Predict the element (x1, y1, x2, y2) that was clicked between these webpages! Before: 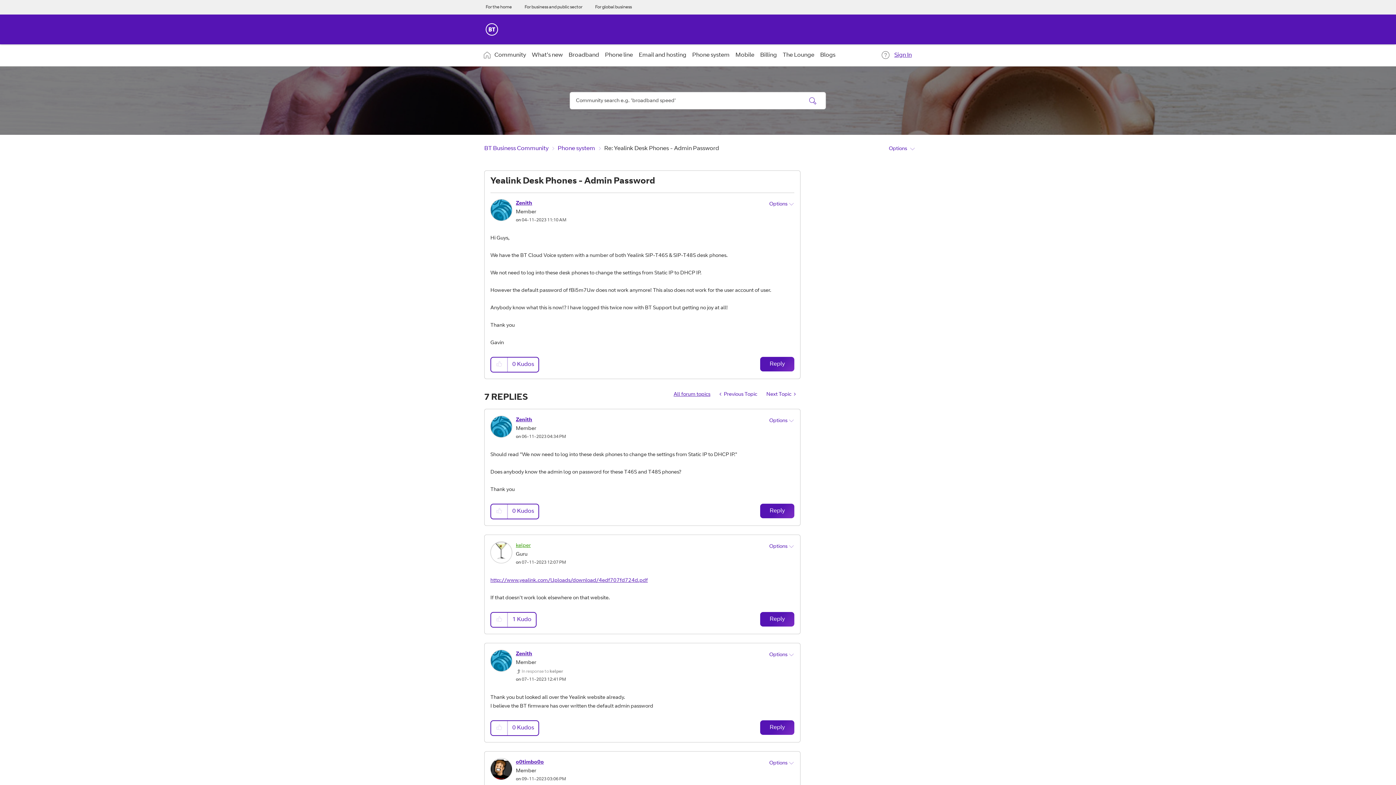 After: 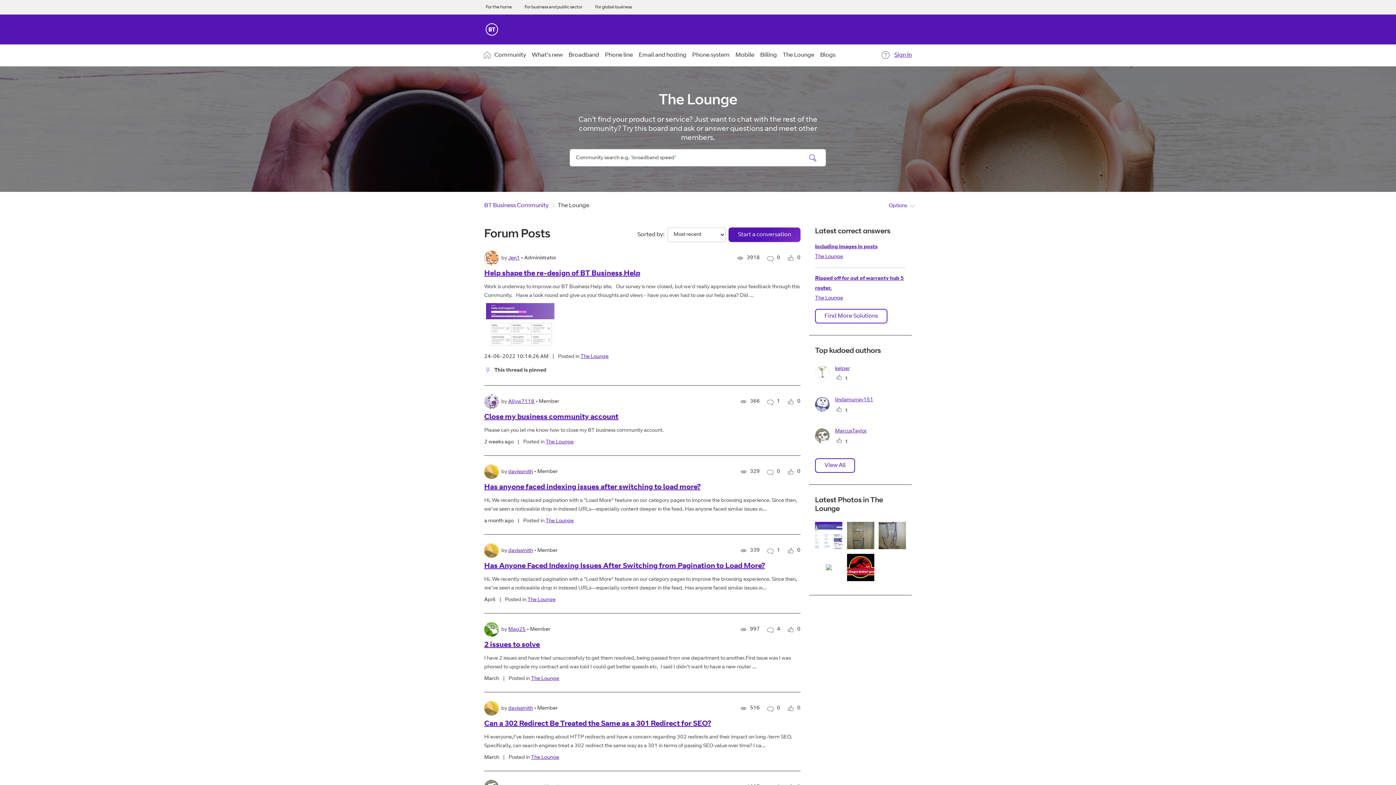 Action: label: The Lounge bbox: (780, 44, 817, 66)